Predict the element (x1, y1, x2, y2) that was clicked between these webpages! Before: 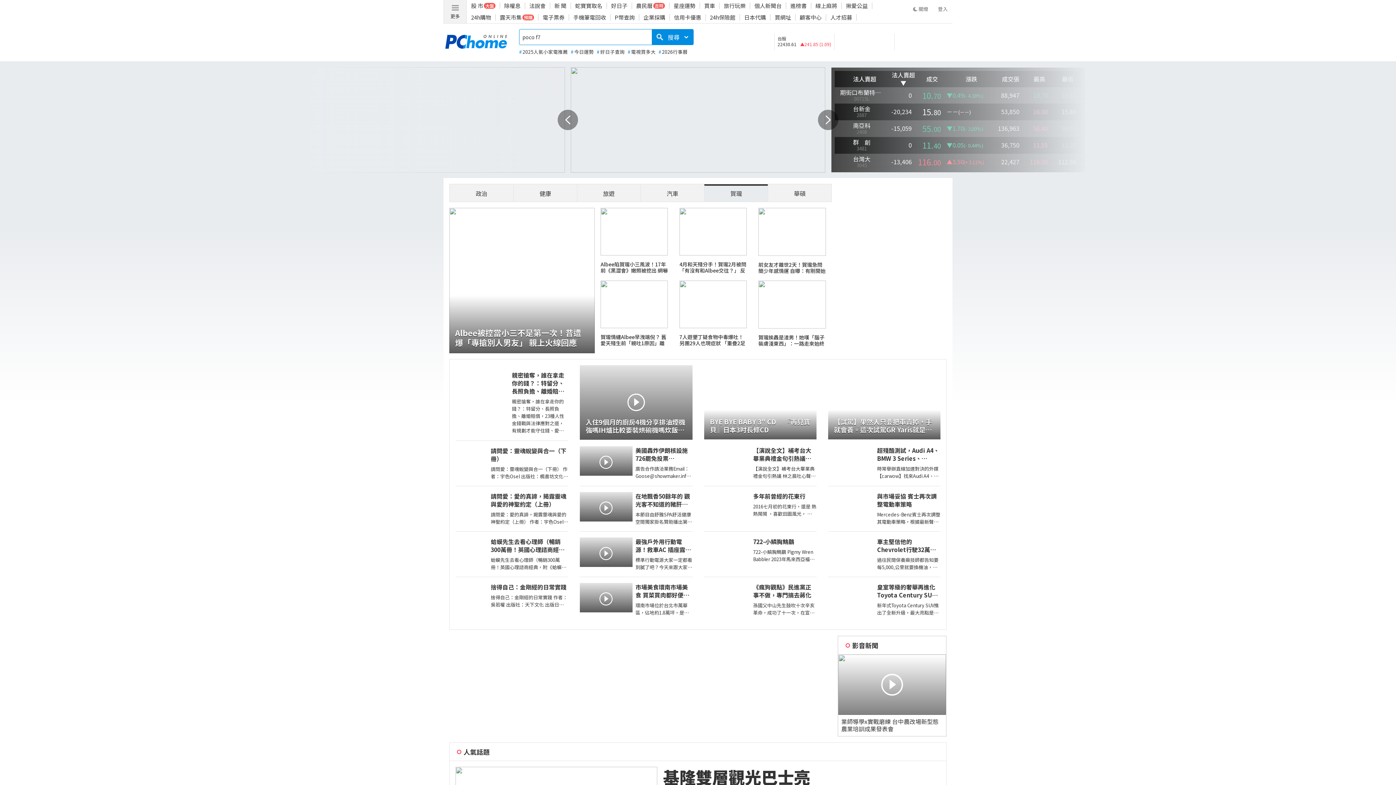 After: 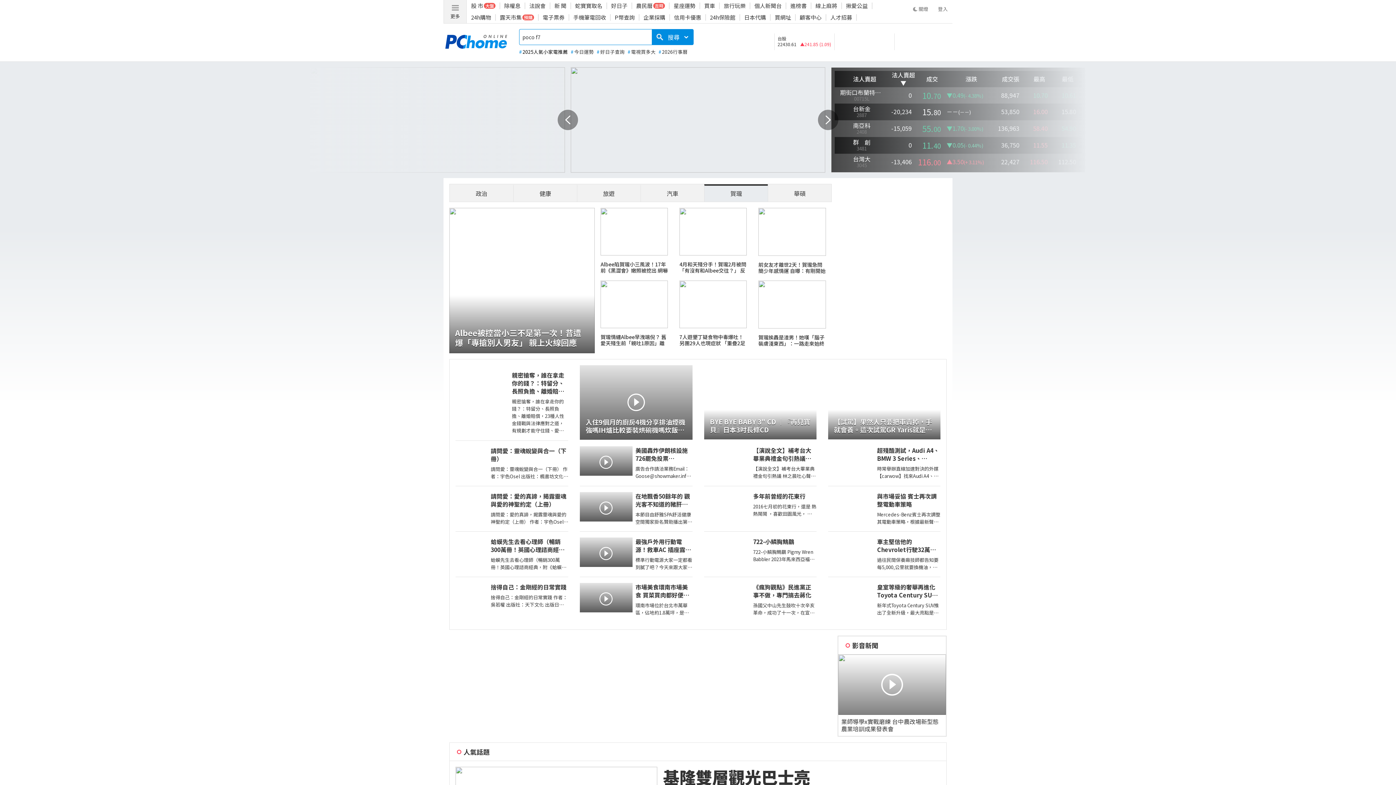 Action: bbox: (519, 46, 570, 55) label: #2025人氣小家電推薦